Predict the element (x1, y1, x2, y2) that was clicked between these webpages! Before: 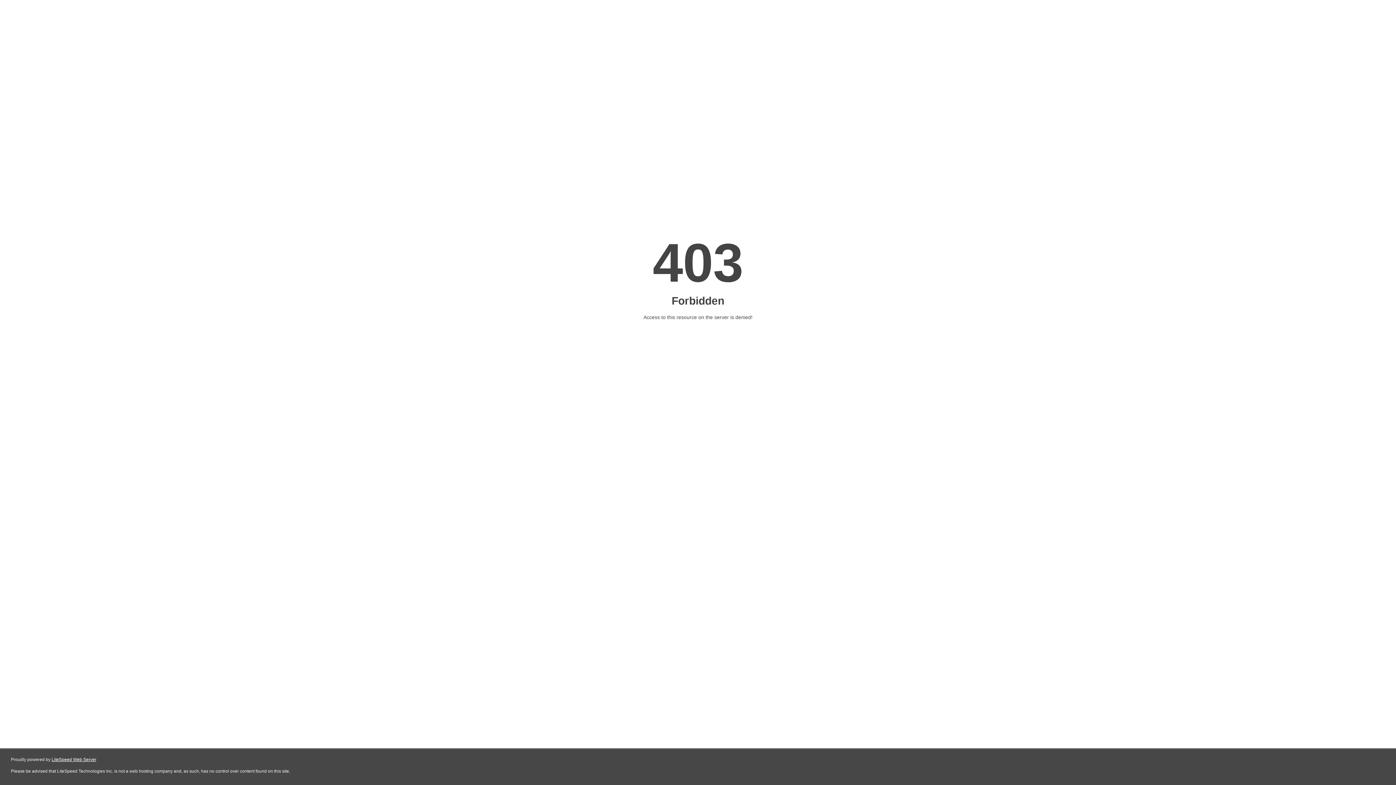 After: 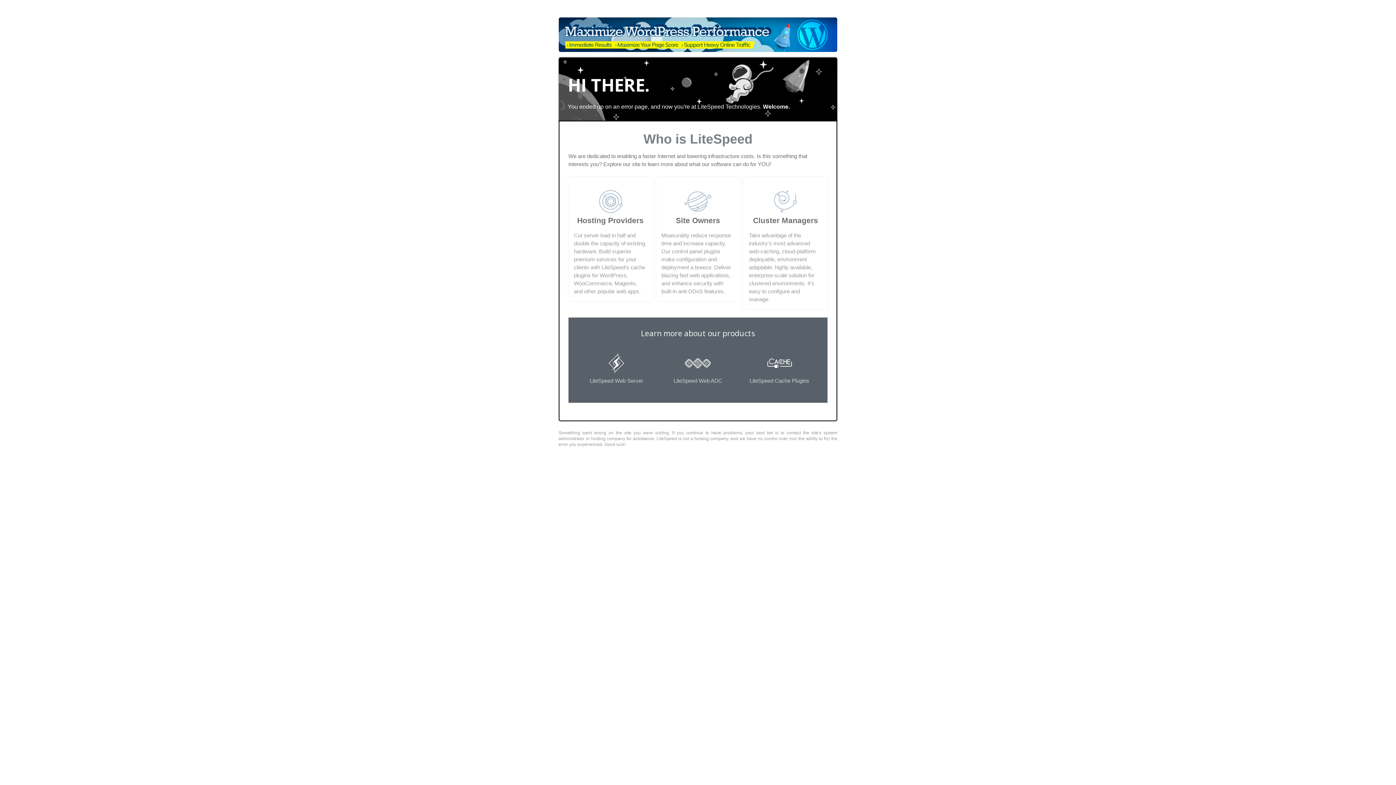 Action: label: LiteSpeed Web Server bbox: (51, 757, 96, 762)